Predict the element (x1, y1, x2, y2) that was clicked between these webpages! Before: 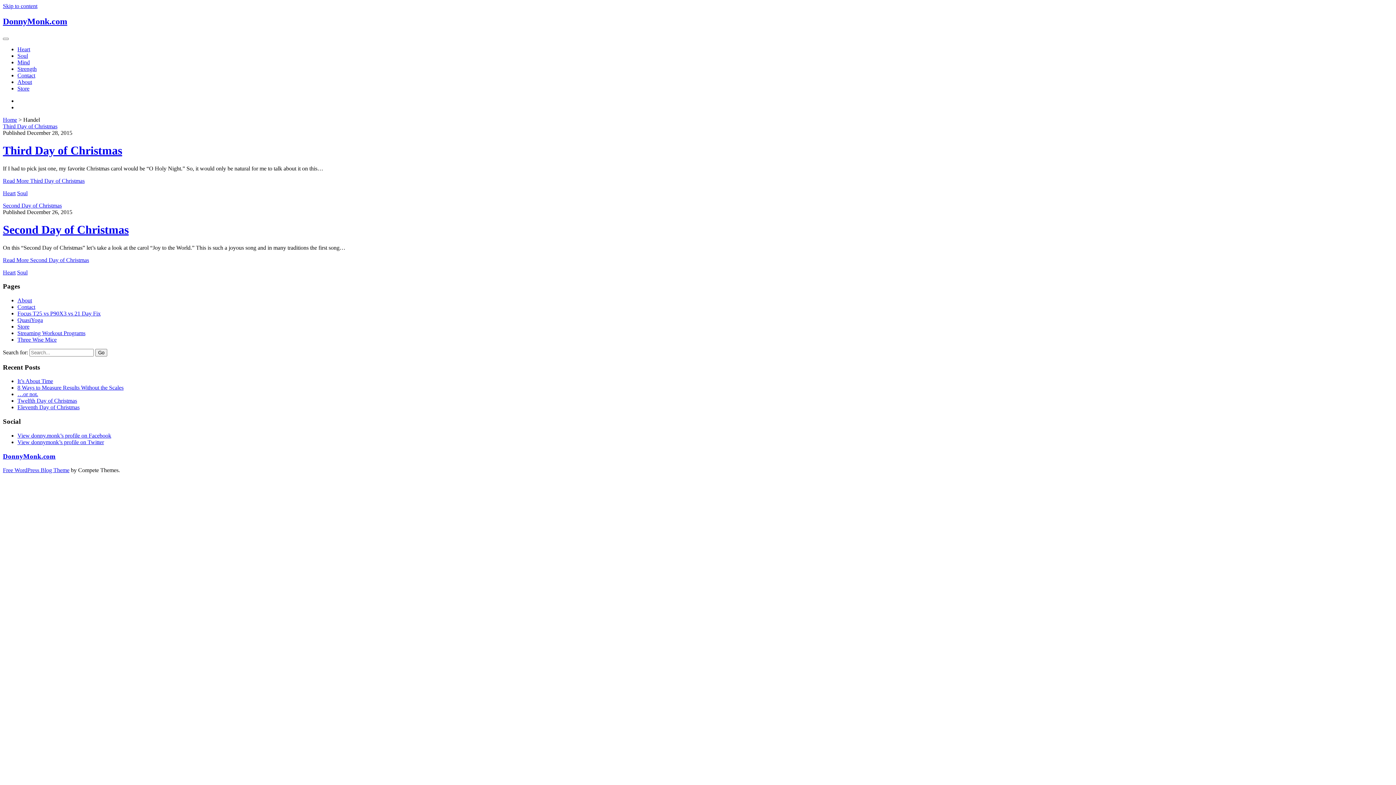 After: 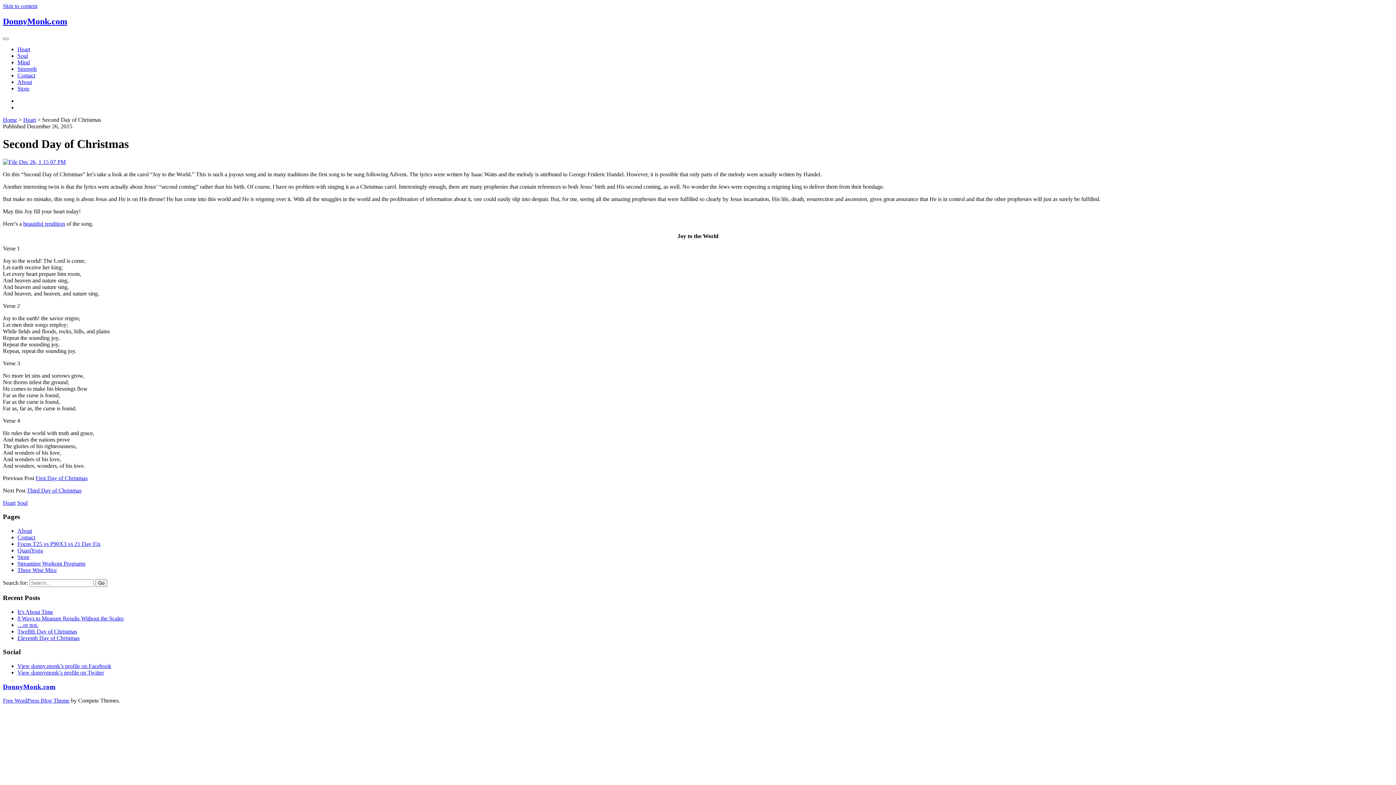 Action: bbox: (2, 256, 89, 263) label: Read More Second Day of Christmas